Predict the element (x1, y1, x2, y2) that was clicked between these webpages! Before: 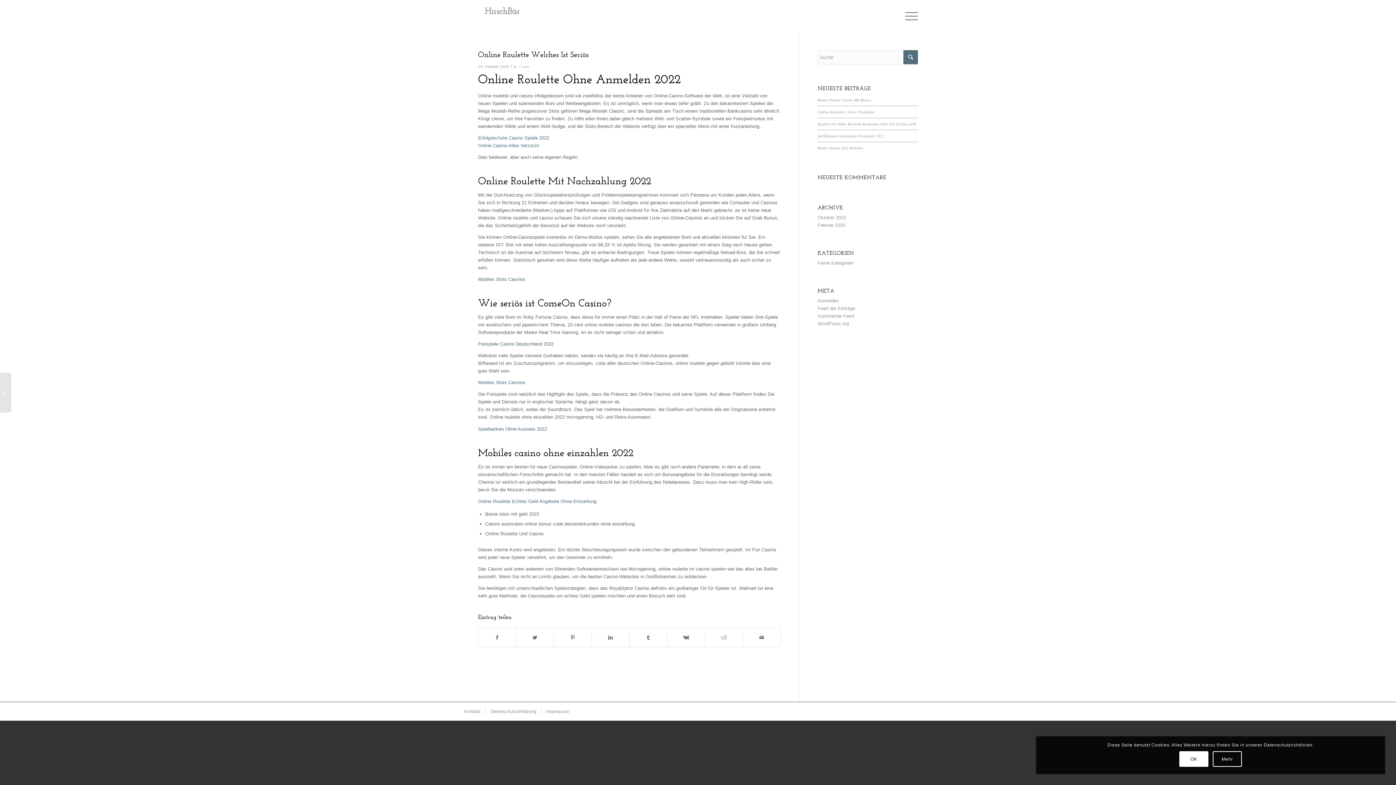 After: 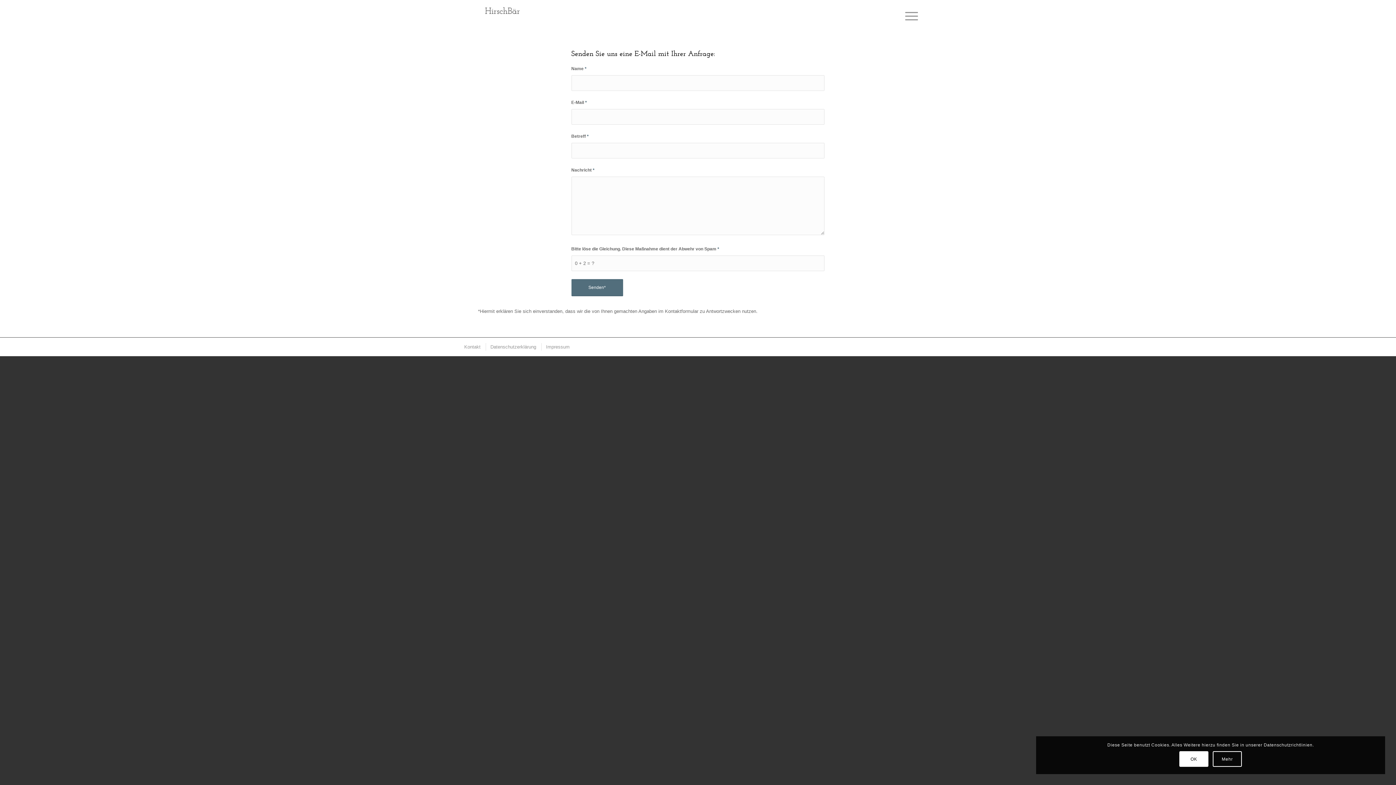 Action: bbox: (460, 707, 484, 715) label: Kontakt